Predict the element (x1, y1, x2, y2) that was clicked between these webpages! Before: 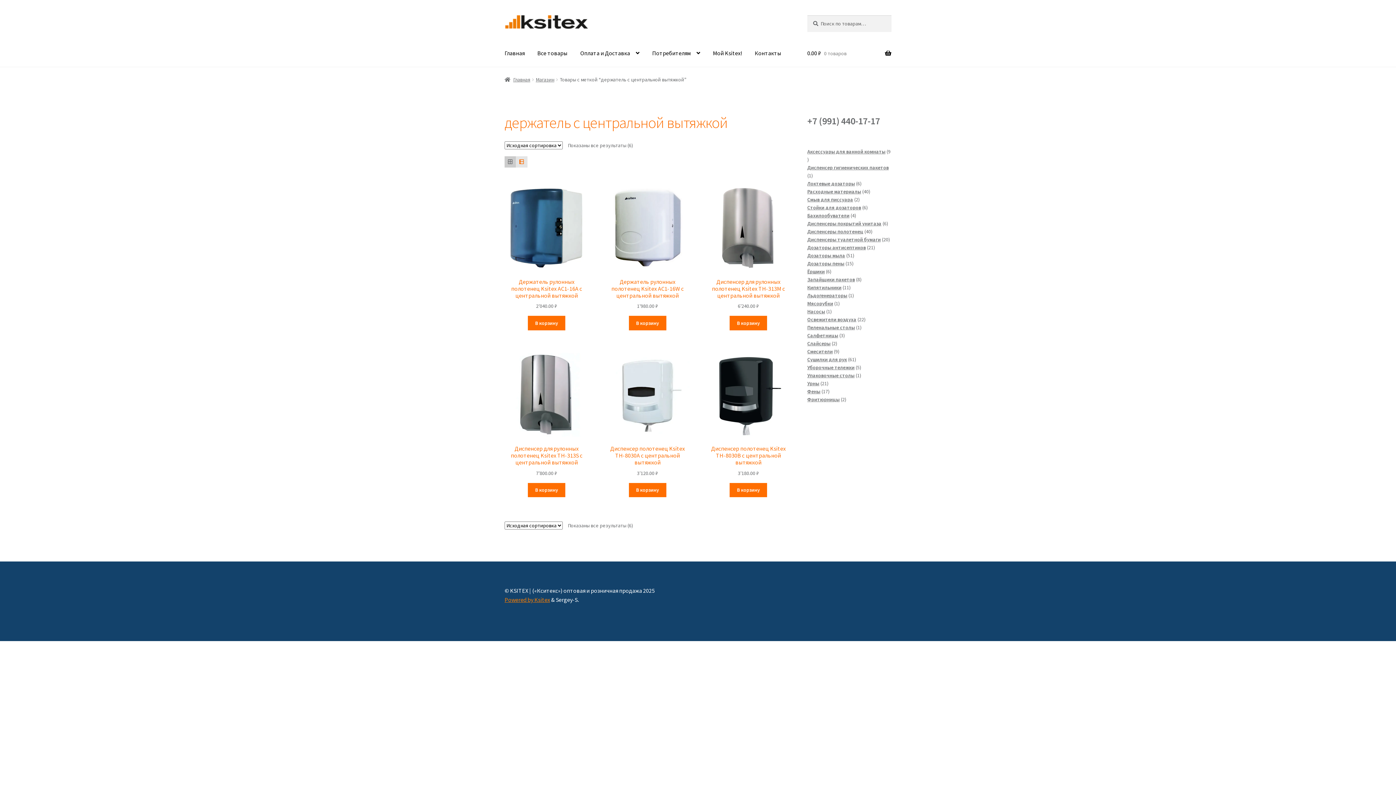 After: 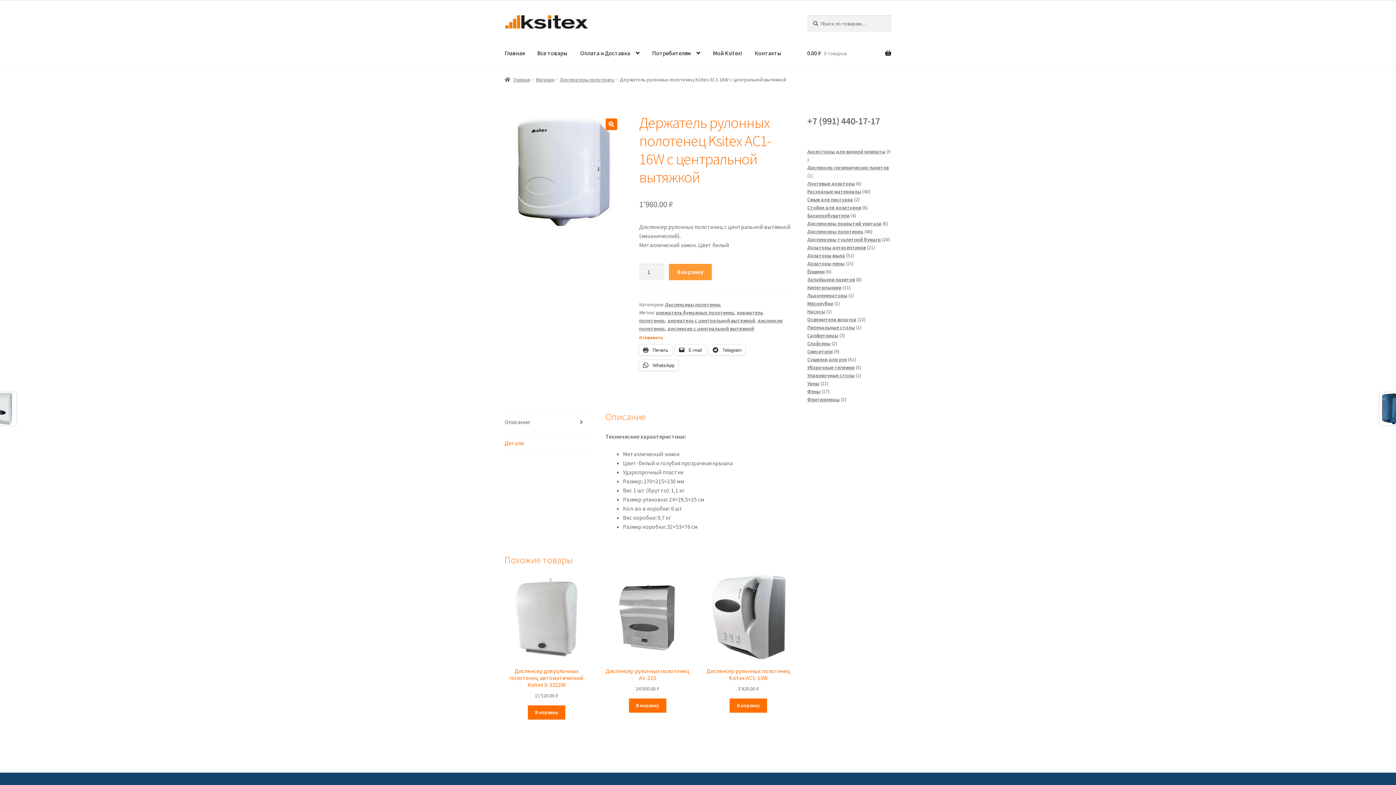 Action: bbox: (605, 186, 689, 310) label: Держатель рулонных полотенец Ksitex AC1-16W с центральной вытяжкой
1'980.00 ₽